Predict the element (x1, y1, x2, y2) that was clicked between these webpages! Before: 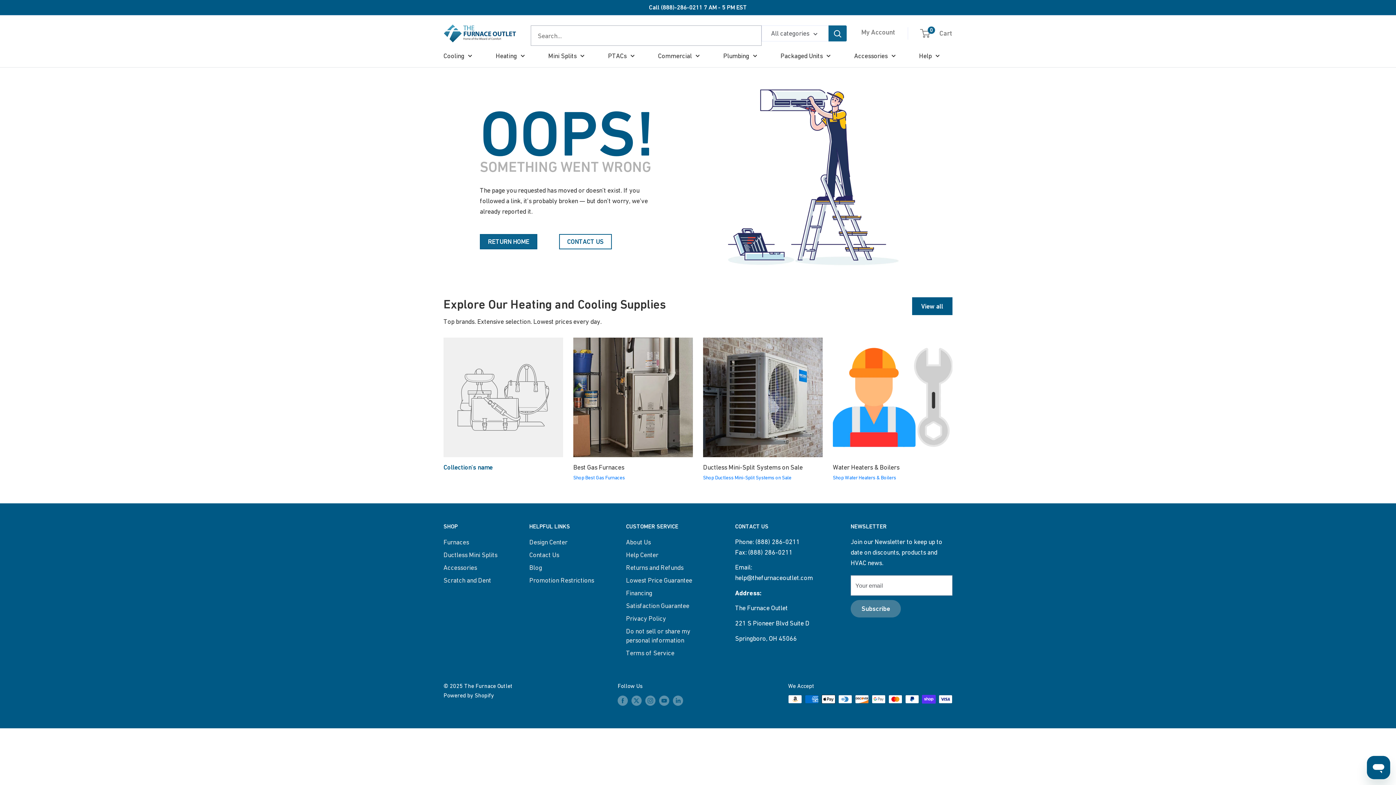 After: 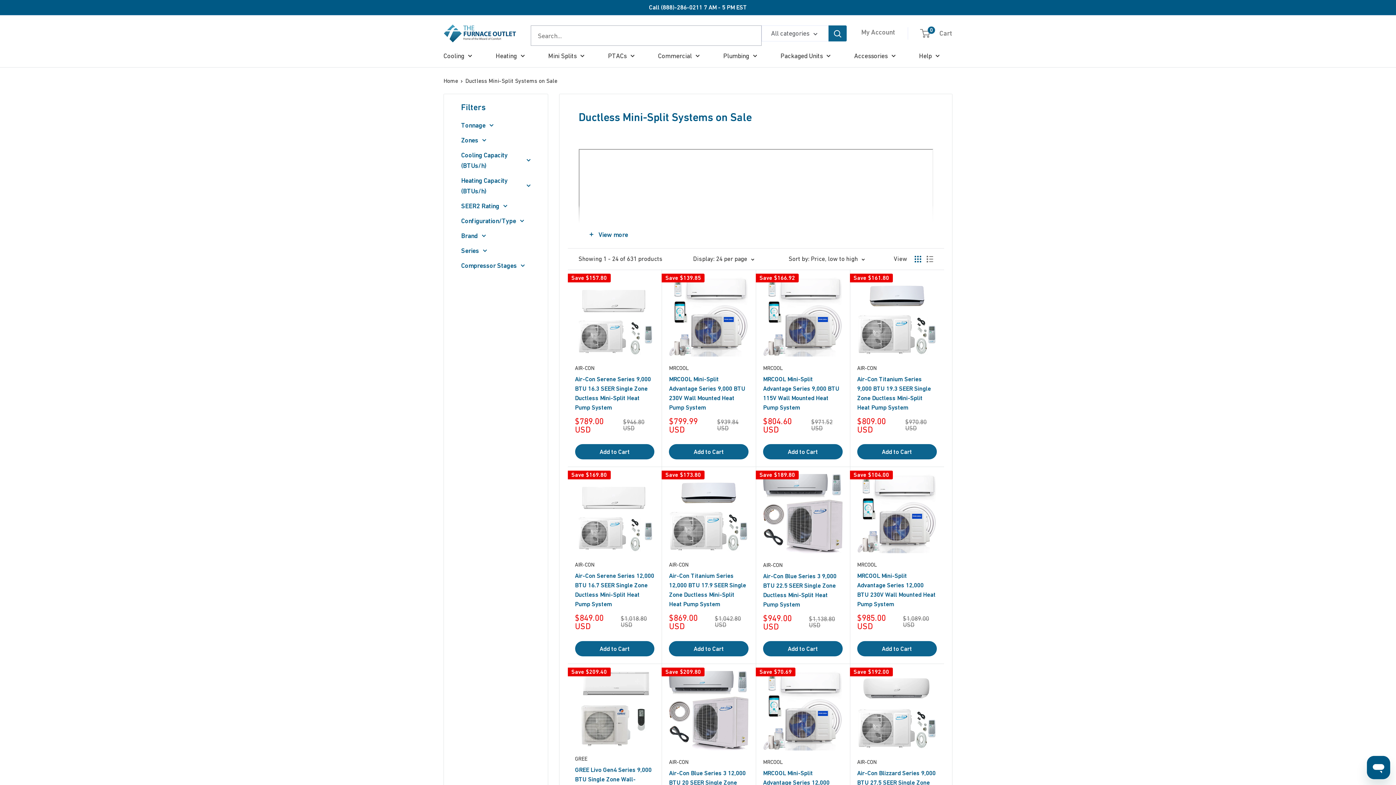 Action: bbox: (443, 548, 504, 561) label: Ductless Mini Splits